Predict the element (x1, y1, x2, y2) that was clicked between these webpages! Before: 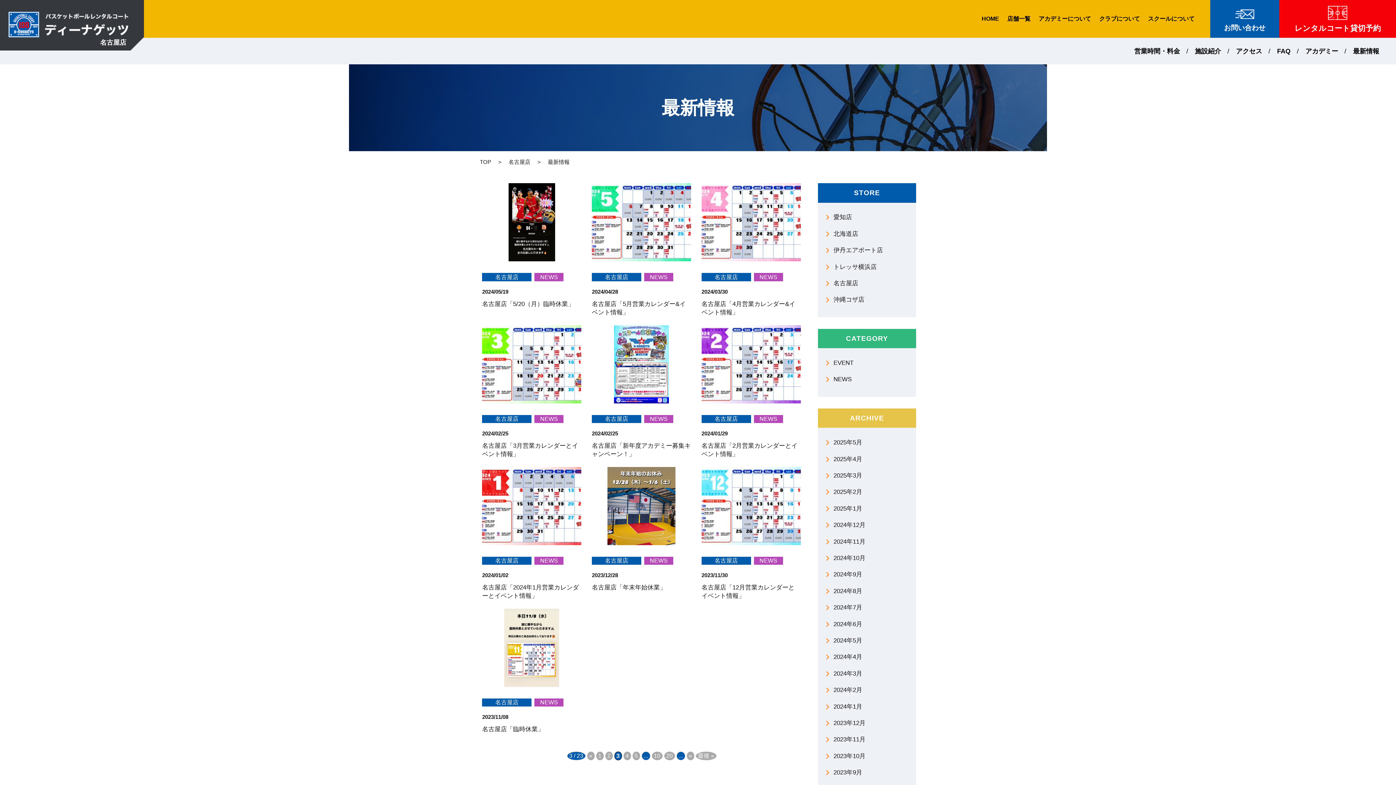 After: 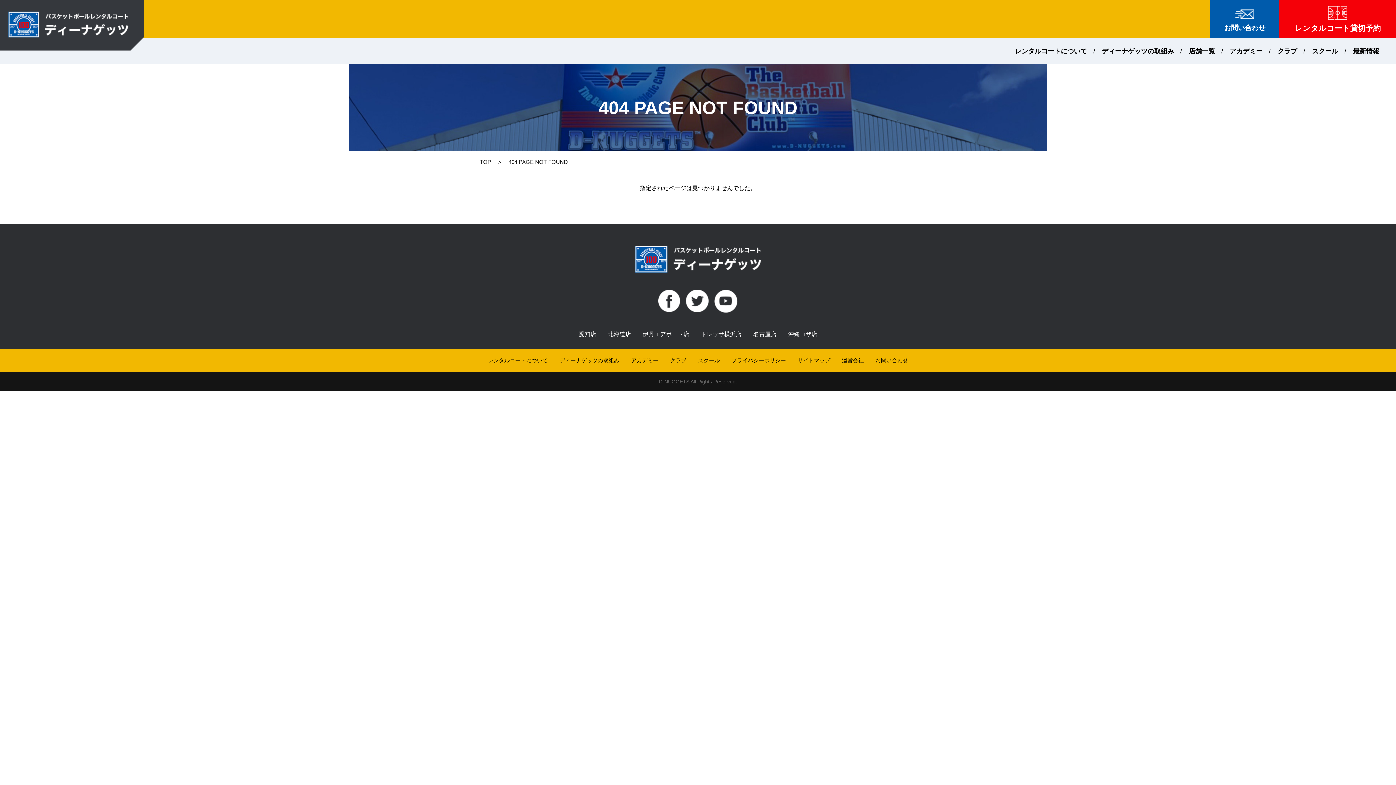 Action: bbox: (1038, 15, 1091, 21) label: アカデミーについて